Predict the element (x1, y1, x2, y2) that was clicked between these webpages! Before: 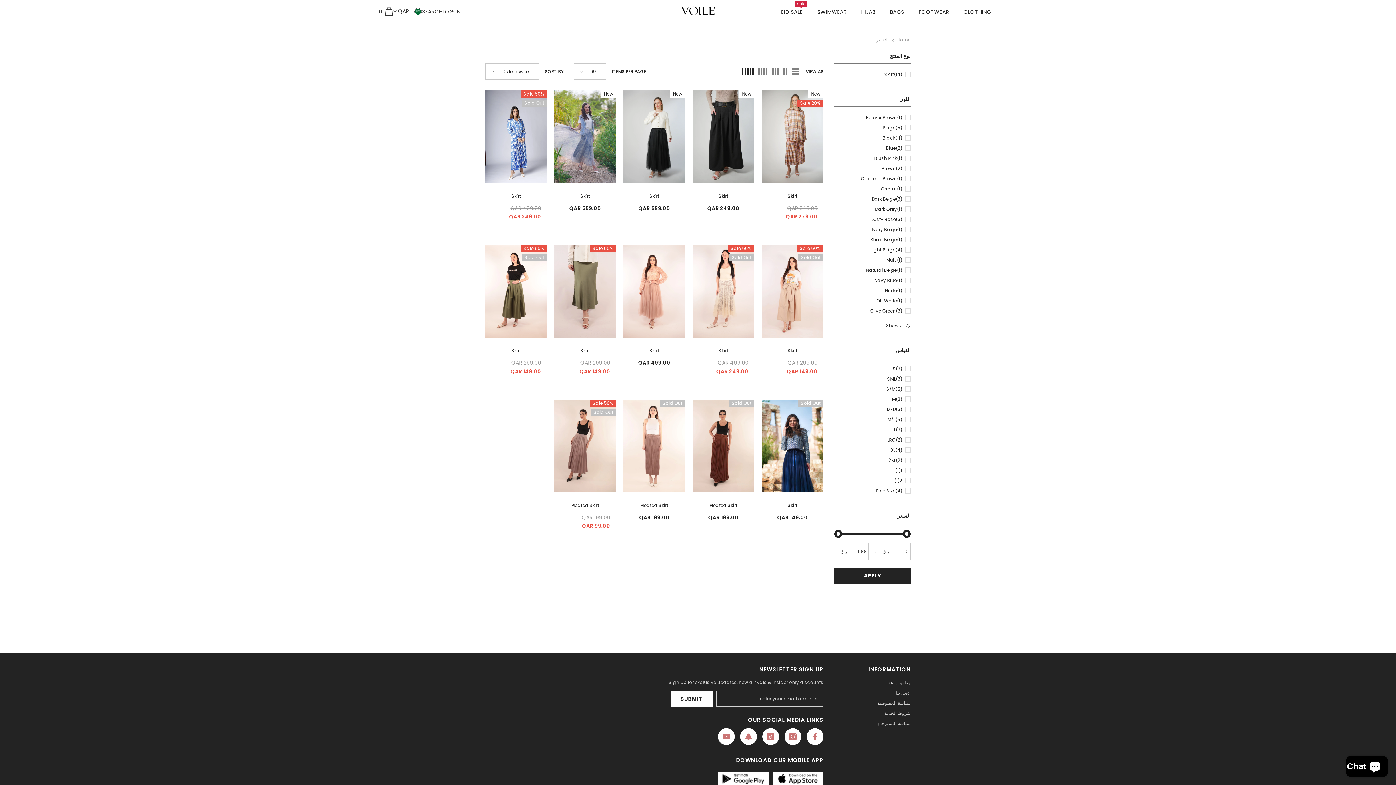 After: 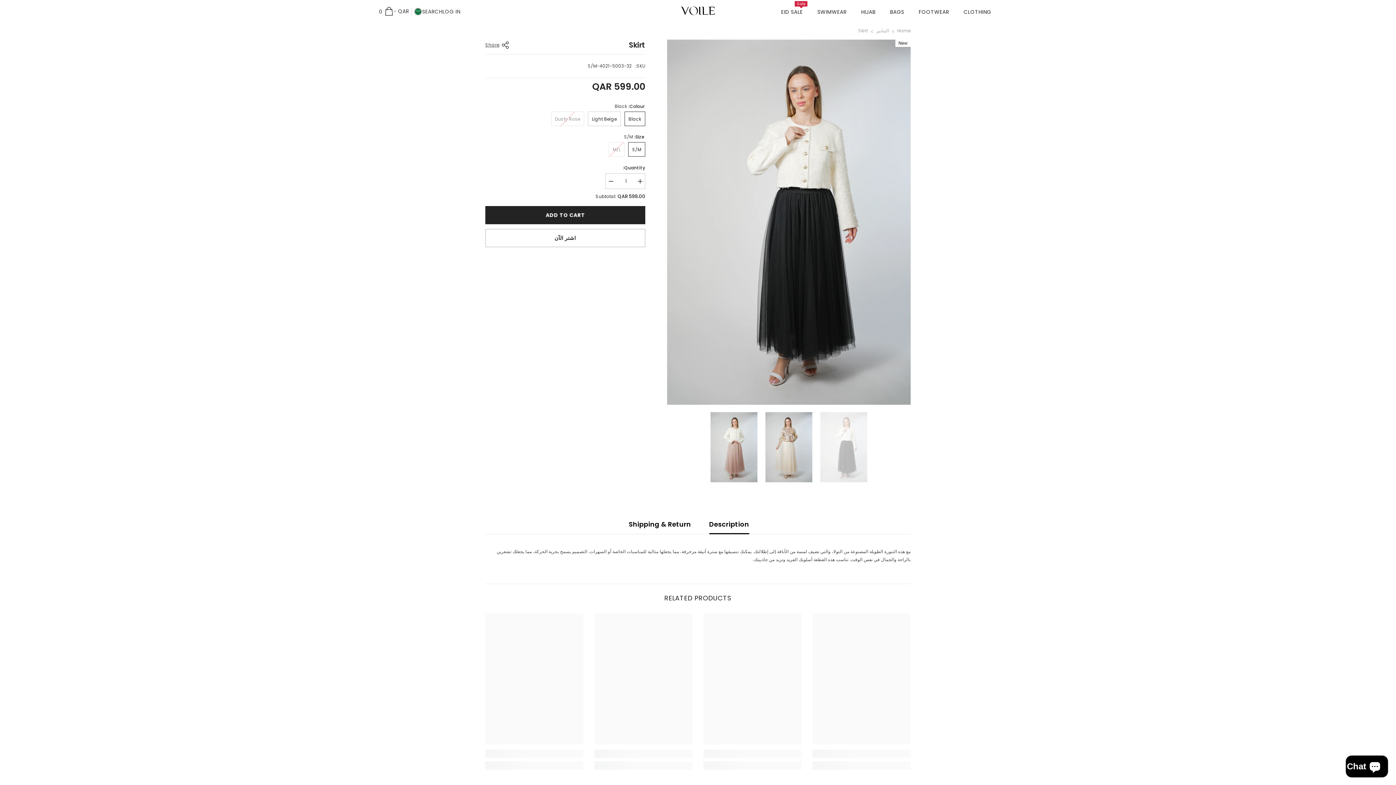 Action: label: Skirt bbox: (629, 192, 679, 200)